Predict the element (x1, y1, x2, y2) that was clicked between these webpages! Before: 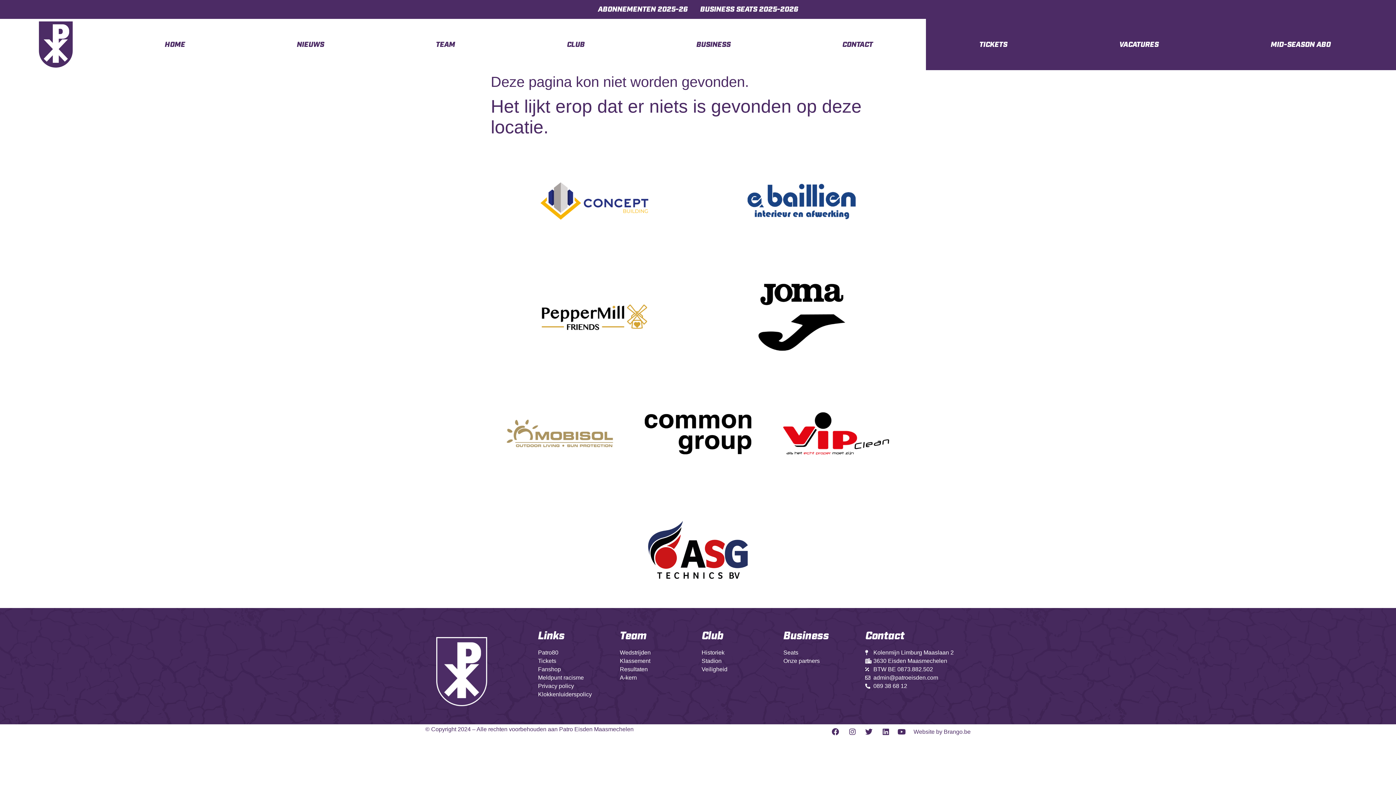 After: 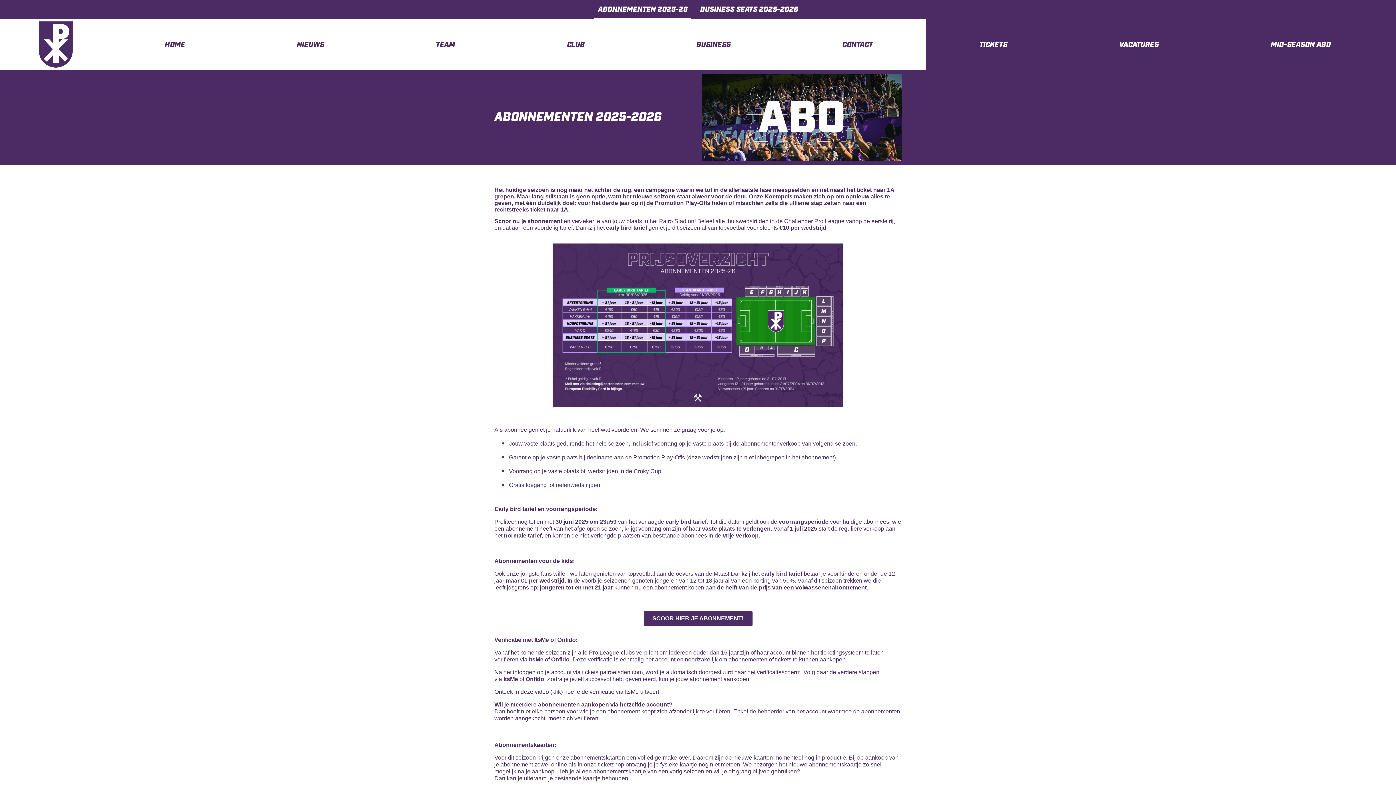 Action: label: ABONNEMENTEN 2025-26 bbox: (594, 0, 691, 18)